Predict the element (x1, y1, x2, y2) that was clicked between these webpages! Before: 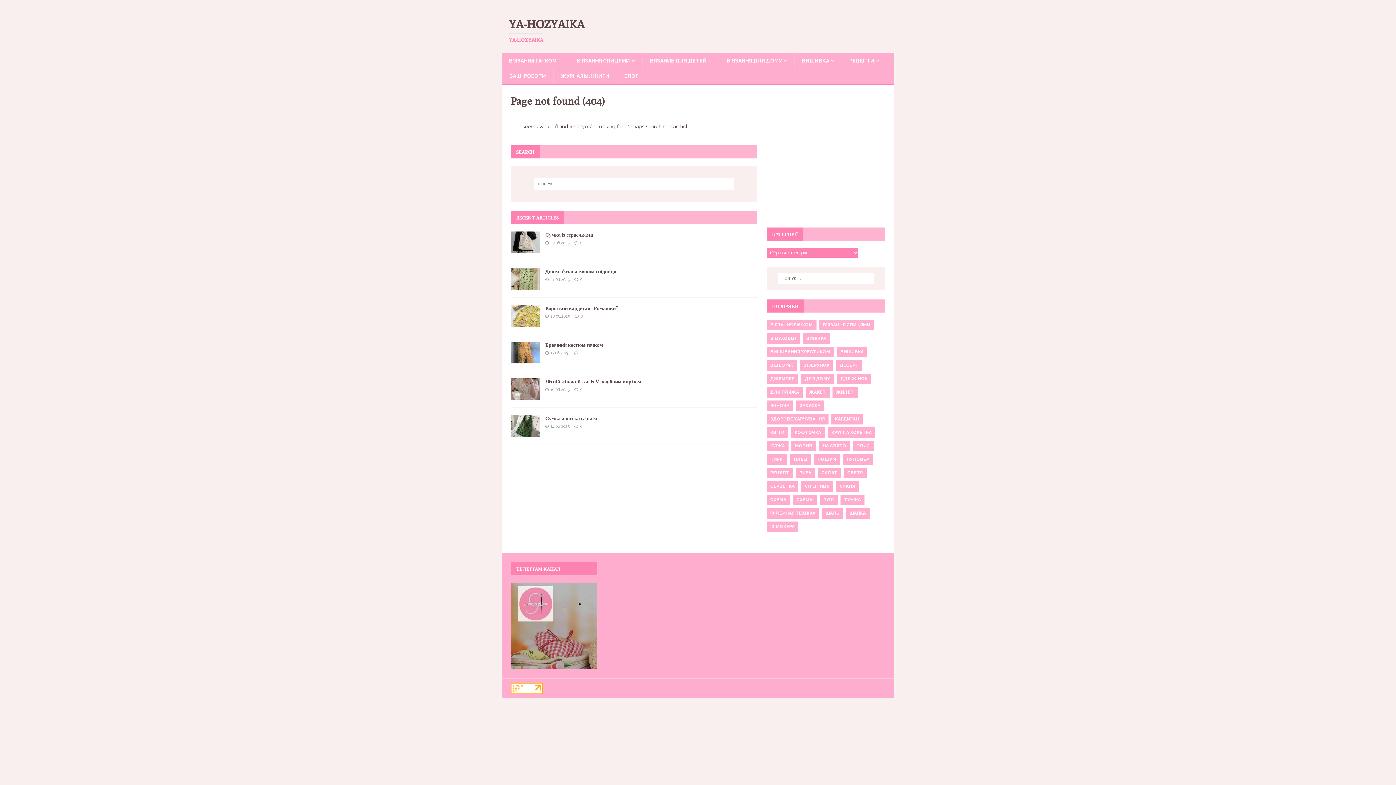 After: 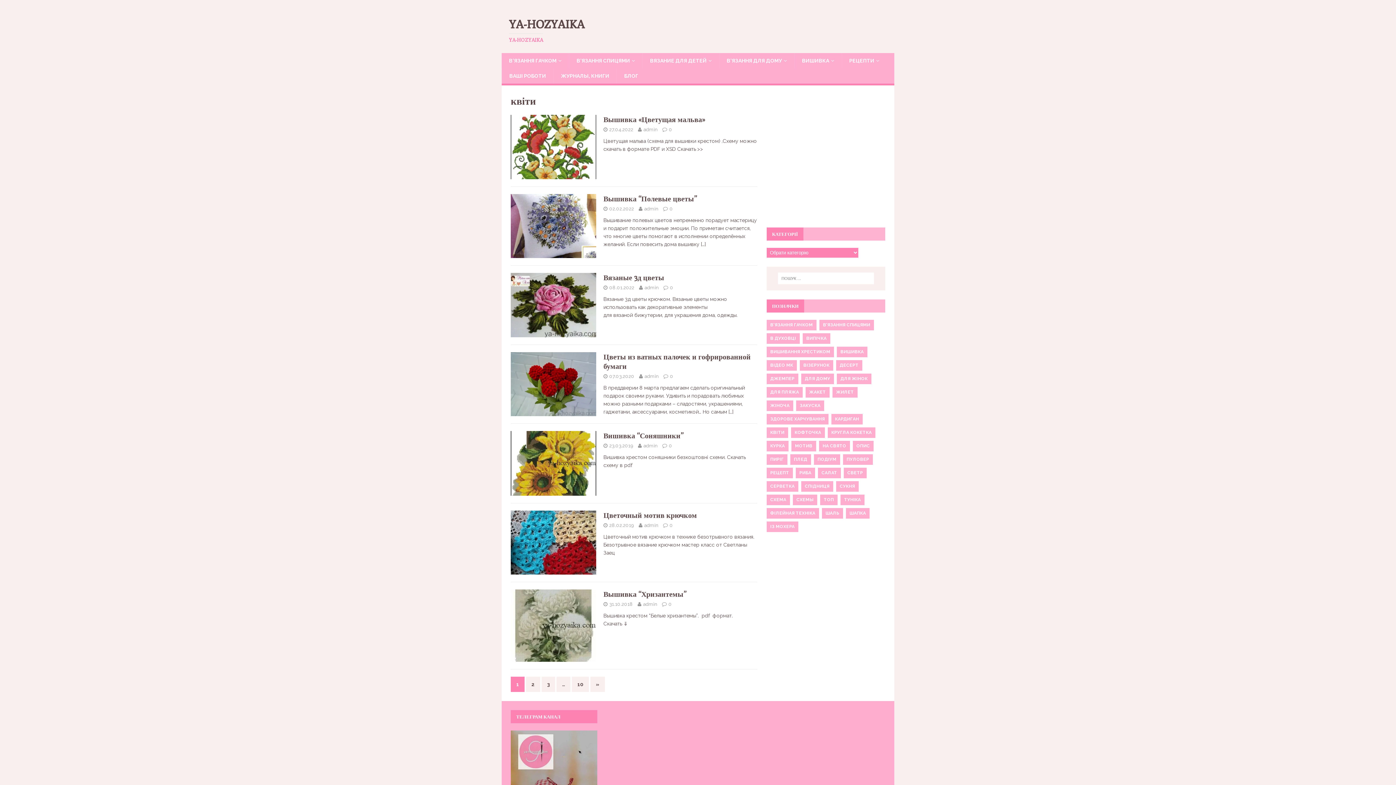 Action: label: КВІТИ bbox: (766, 427, 788, 438)